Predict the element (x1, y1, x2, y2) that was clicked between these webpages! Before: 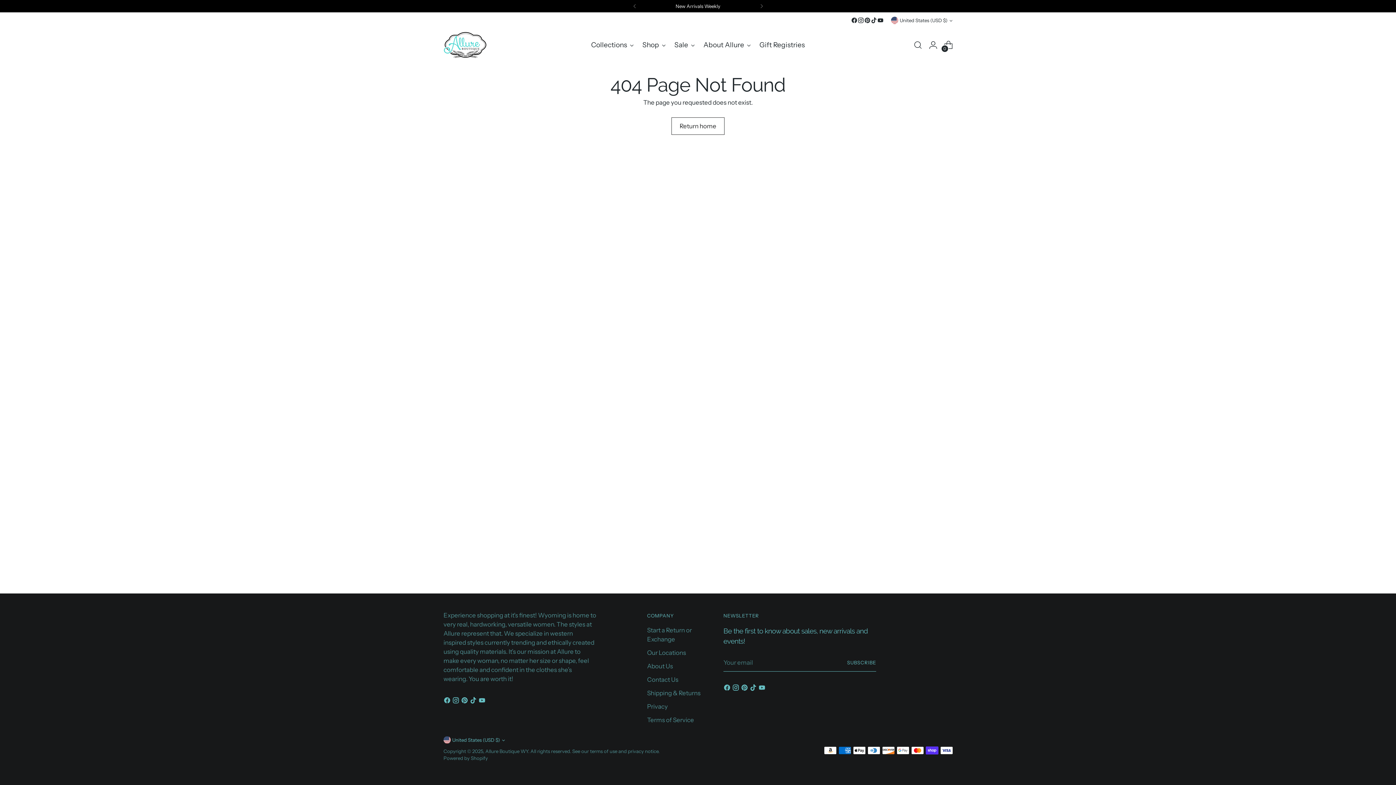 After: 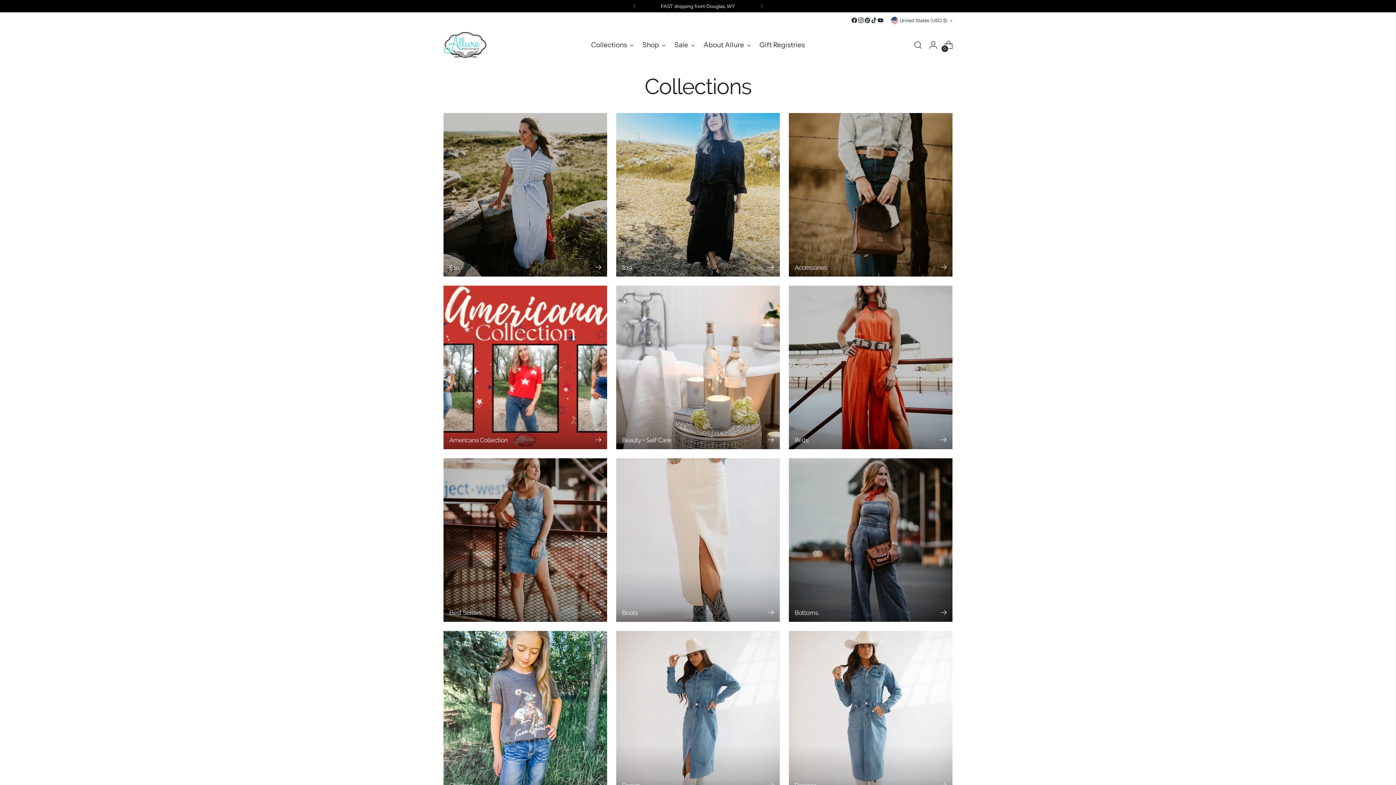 Action: label: Shop bbox: (642, 36, 665, 52)